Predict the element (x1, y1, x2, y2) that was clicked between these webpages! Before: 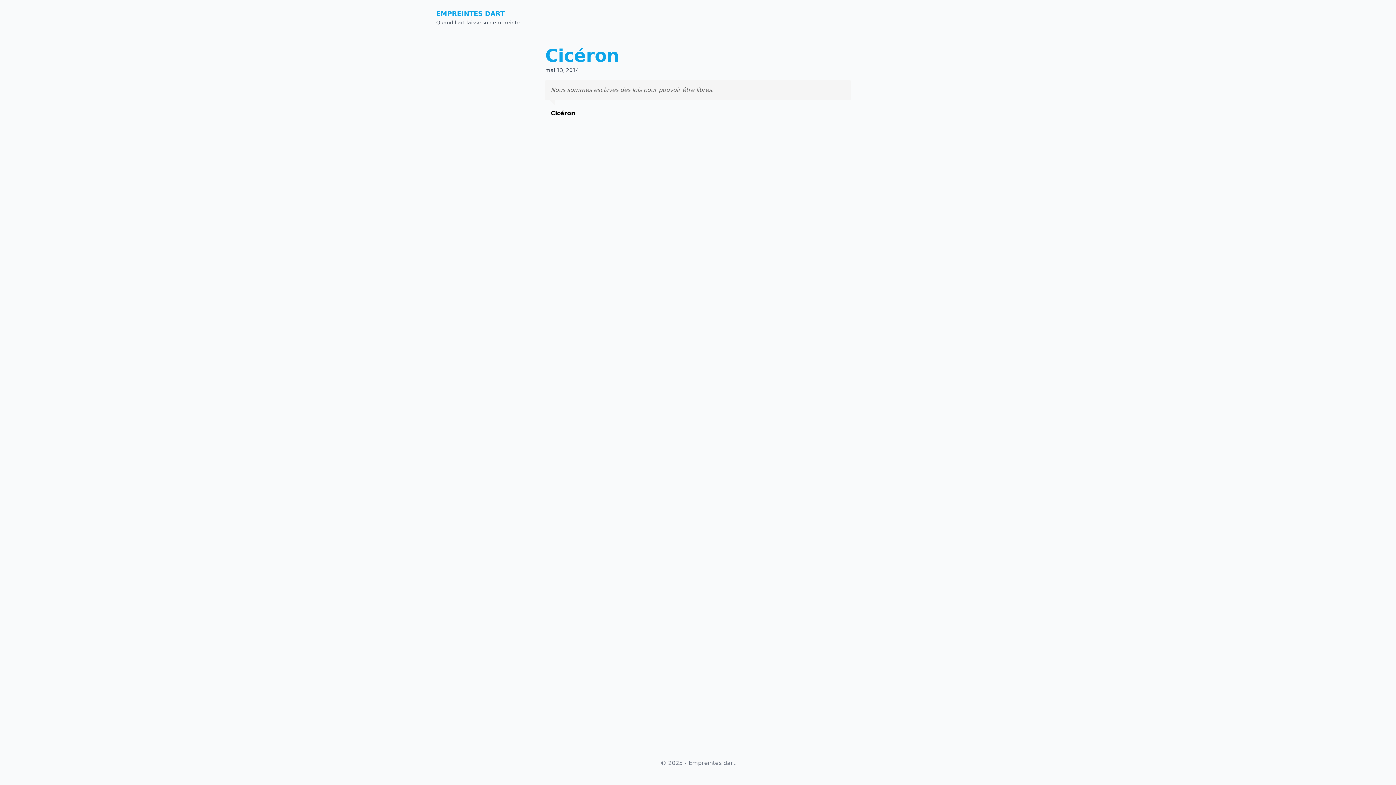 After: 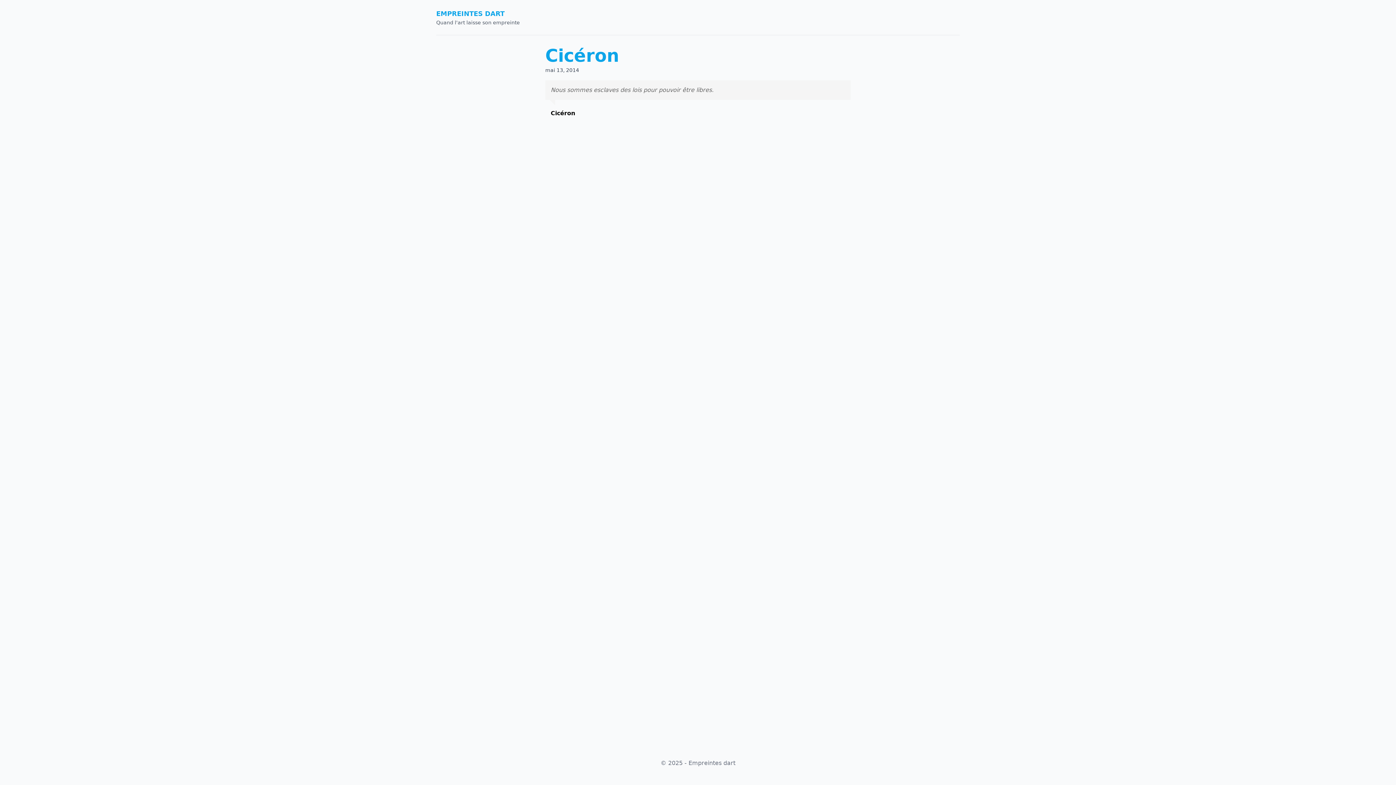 Action: bbox: (545, 45, 619, 65) label: Cicéron